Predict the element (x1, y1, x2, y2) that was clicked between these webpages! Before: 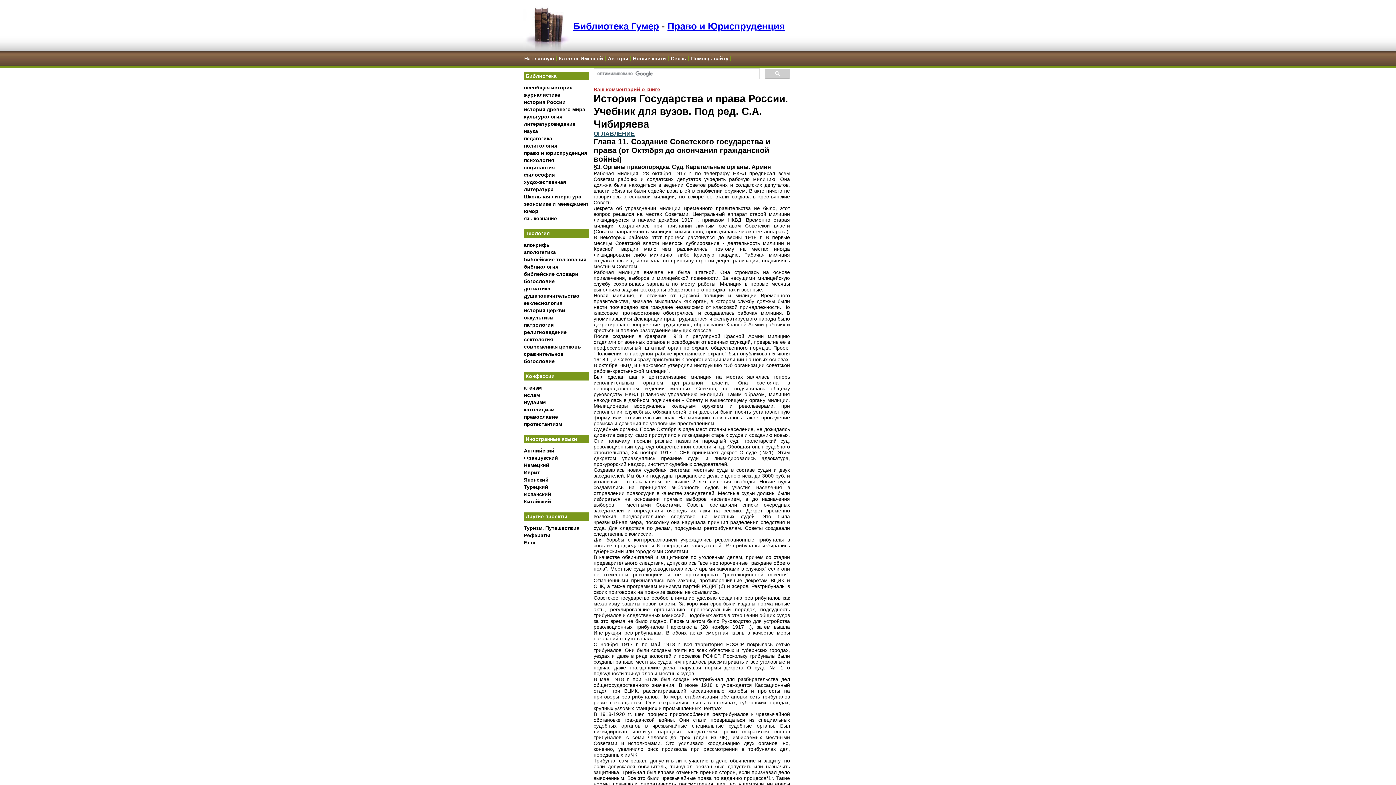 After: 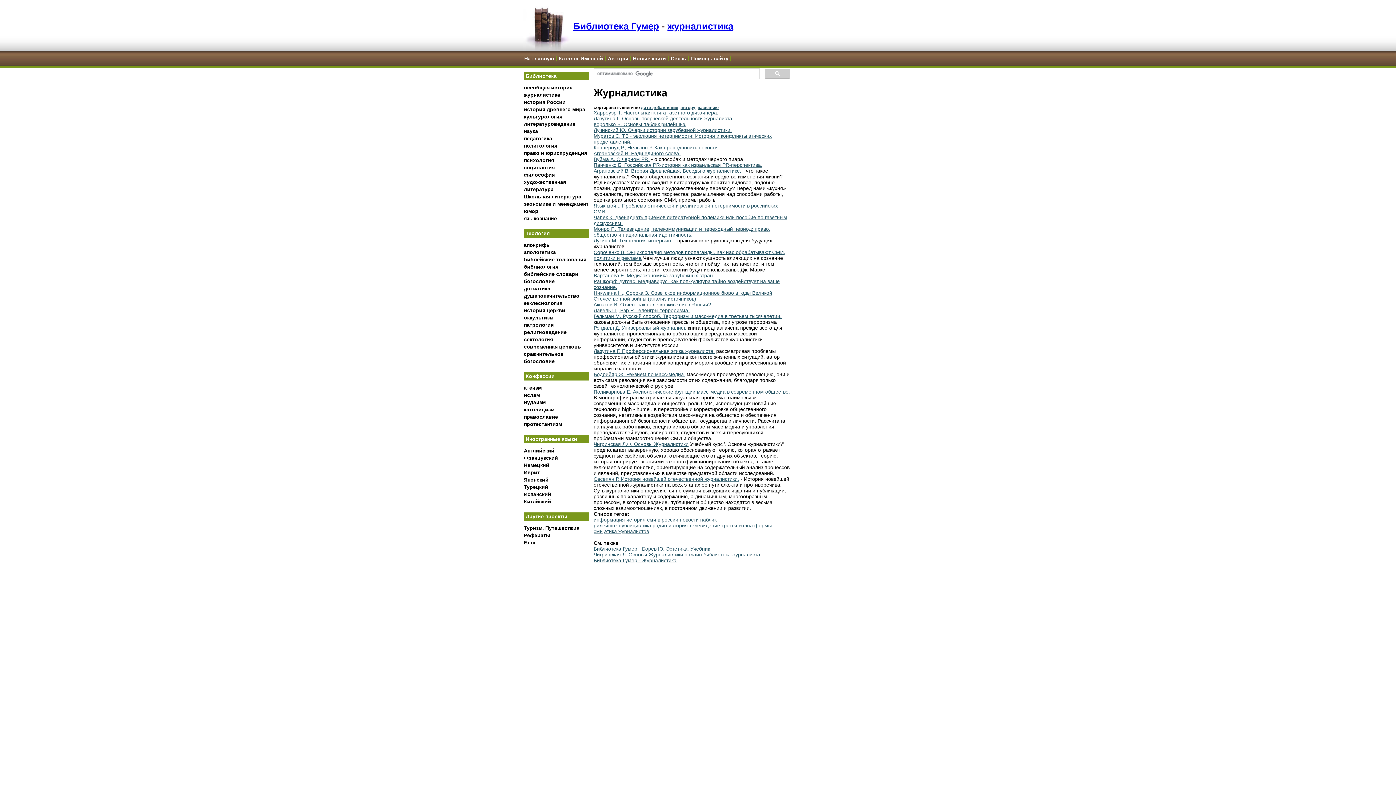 Action: bbox: (524, 92, 560, 97) label: журналистика